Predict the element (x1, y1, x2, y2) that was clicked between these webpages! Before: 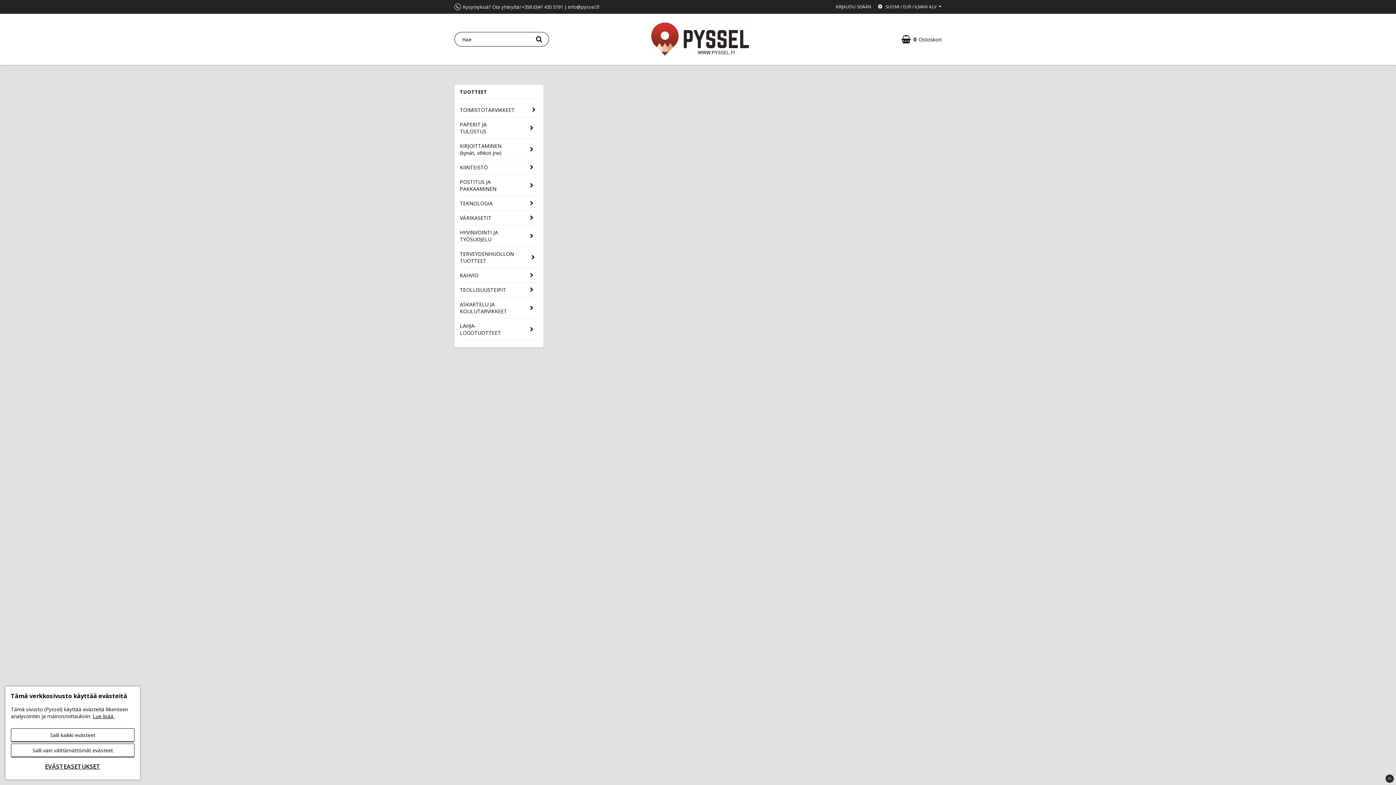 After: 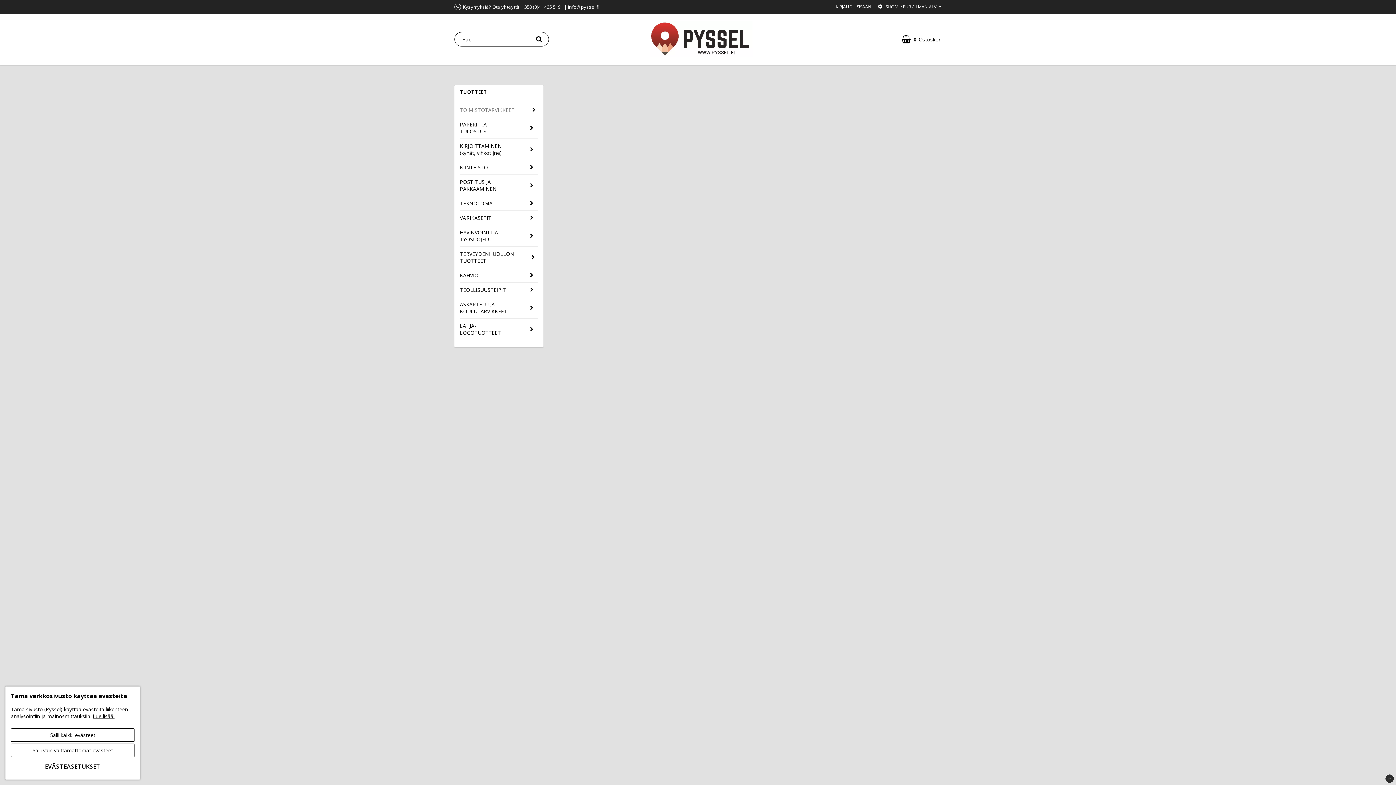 Action: label: TOIMISTOTARVIKKEET bbox: (460, 102, 527, 117)